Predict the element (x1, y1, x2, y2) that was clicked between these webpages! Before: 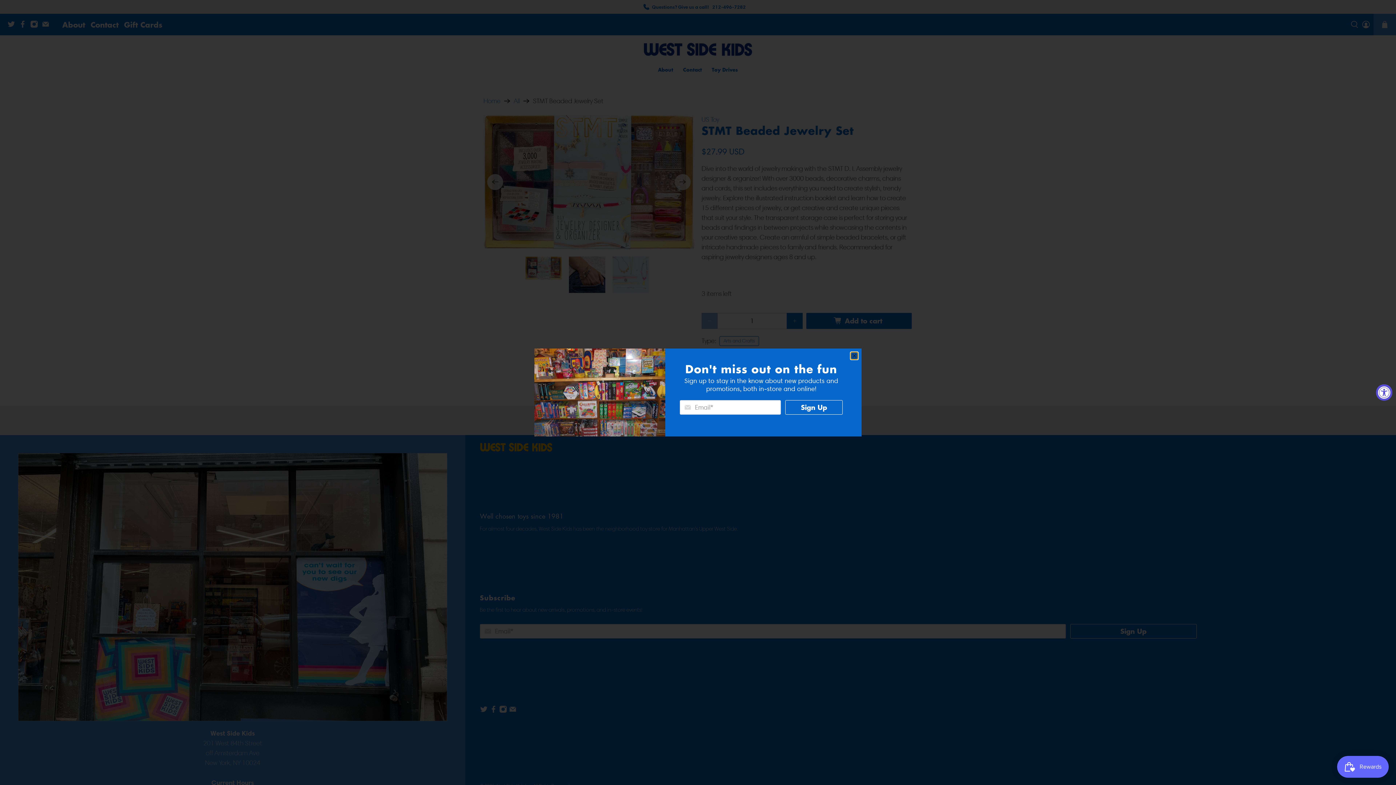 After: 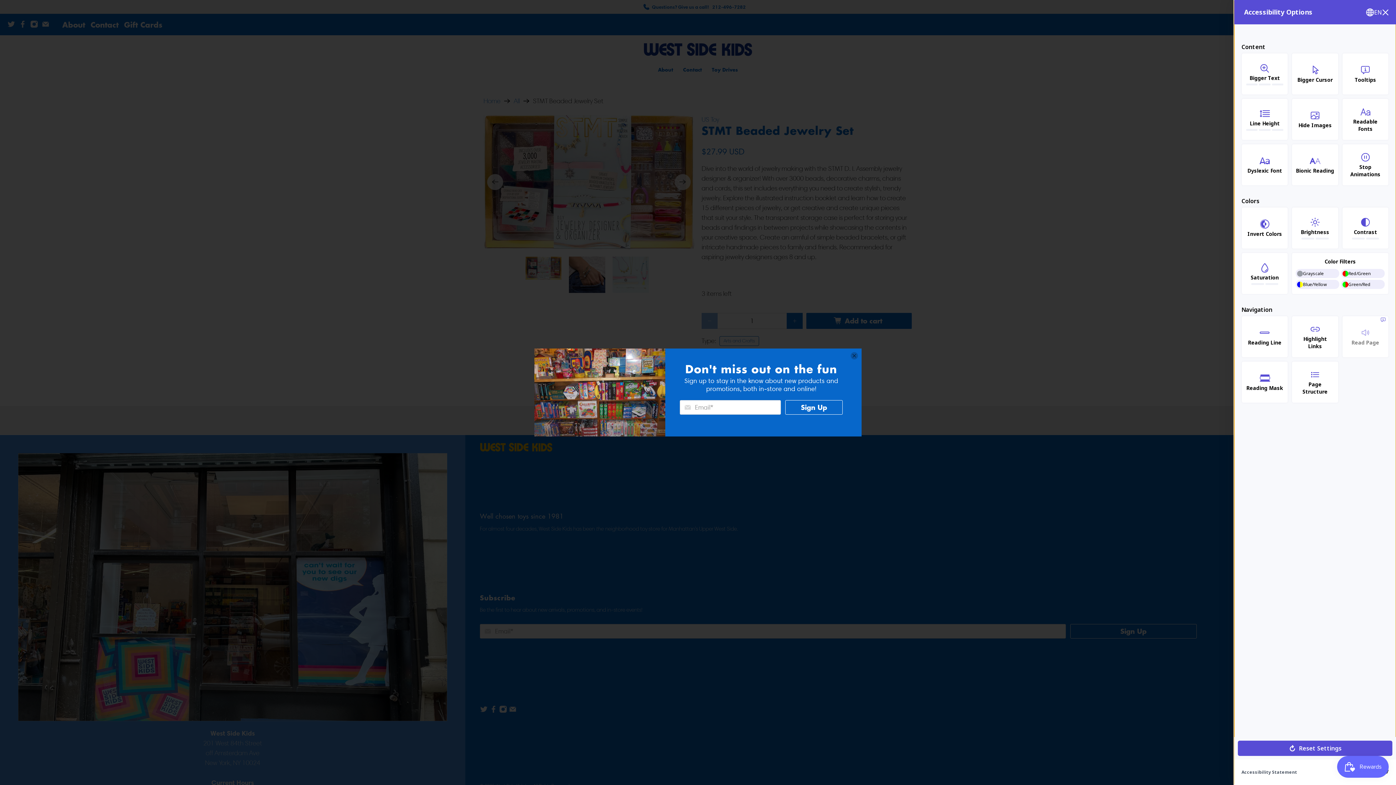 Action: label: Accessibility Widget, click to open bbox: (1376, 384, 1392, 400)